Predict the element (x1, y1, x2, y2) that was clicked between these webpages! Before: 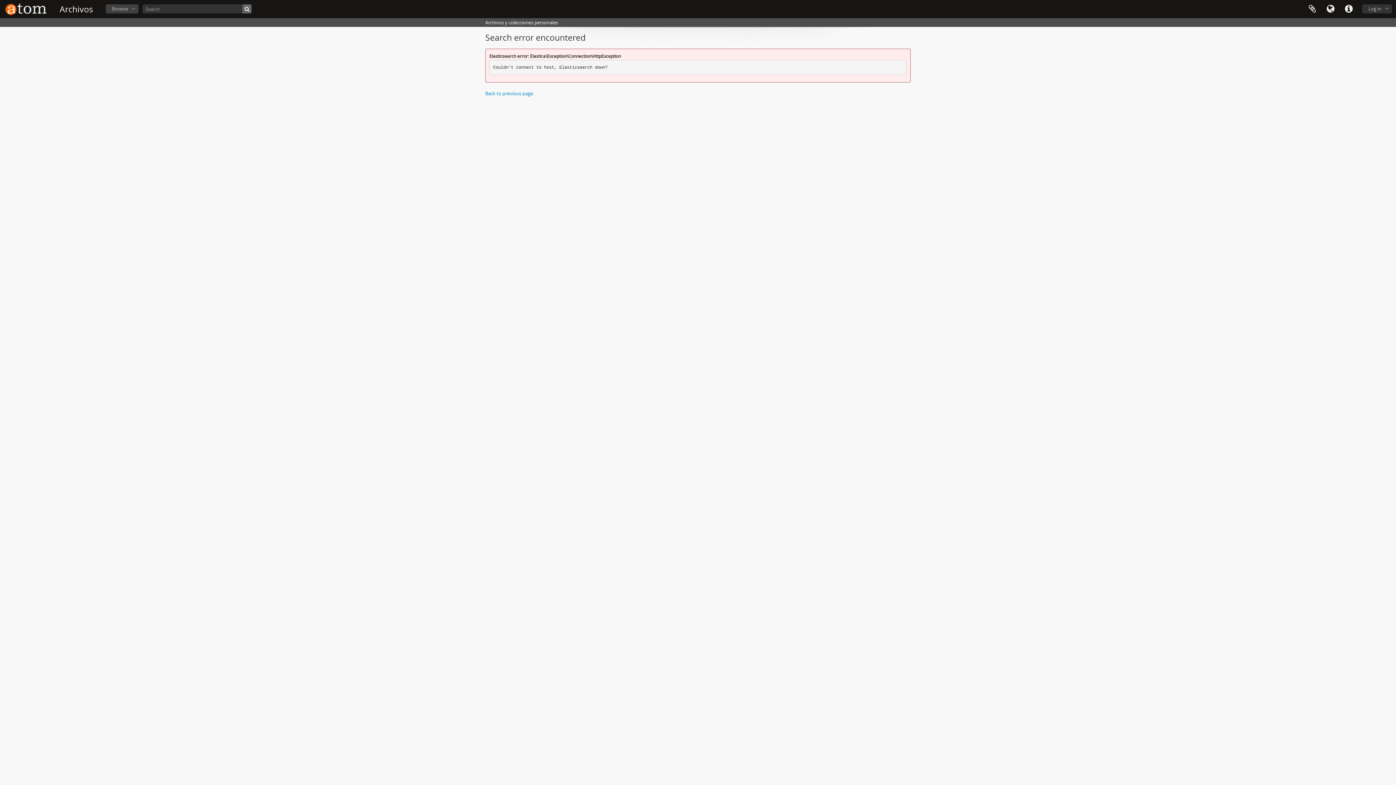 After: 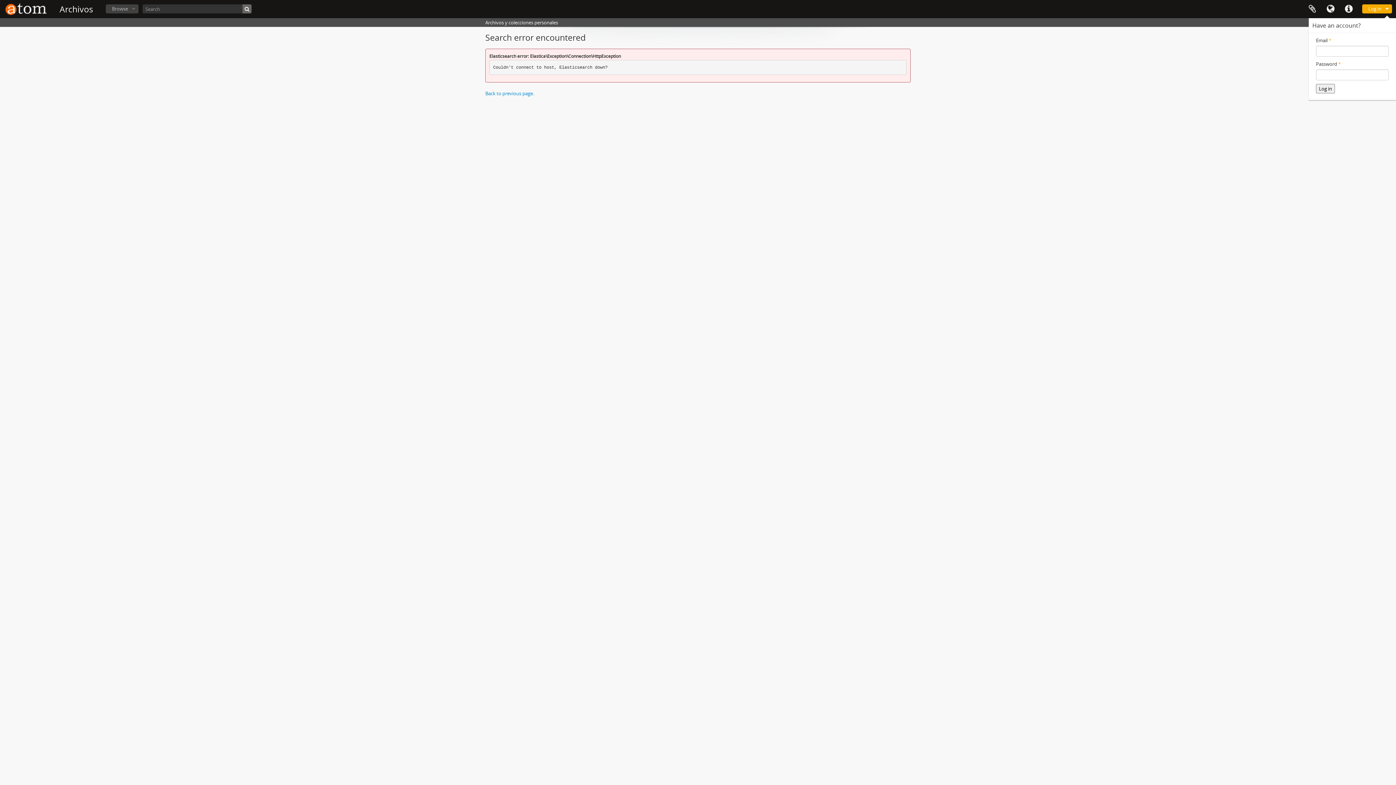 Action: bbox: (1362, 4, 1392, 13) label: Log in